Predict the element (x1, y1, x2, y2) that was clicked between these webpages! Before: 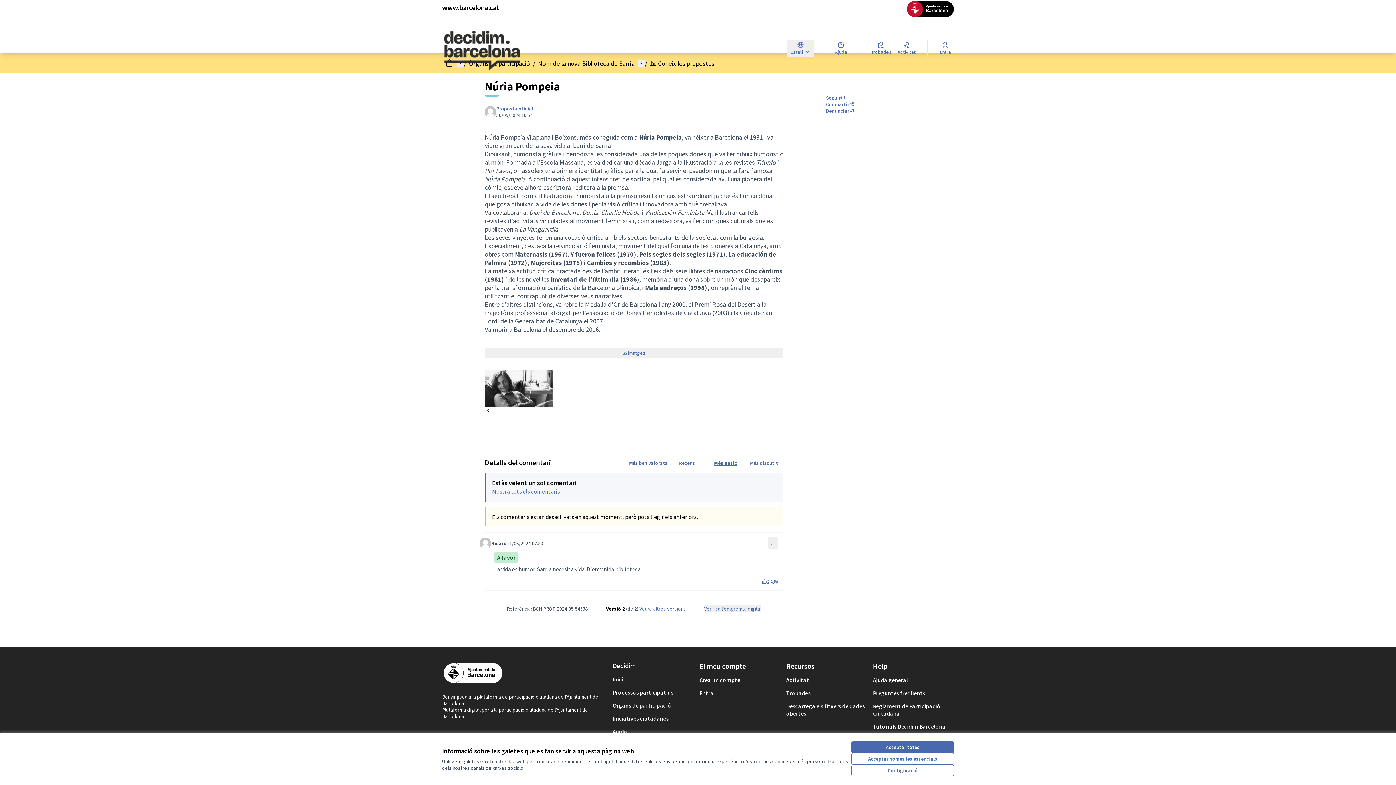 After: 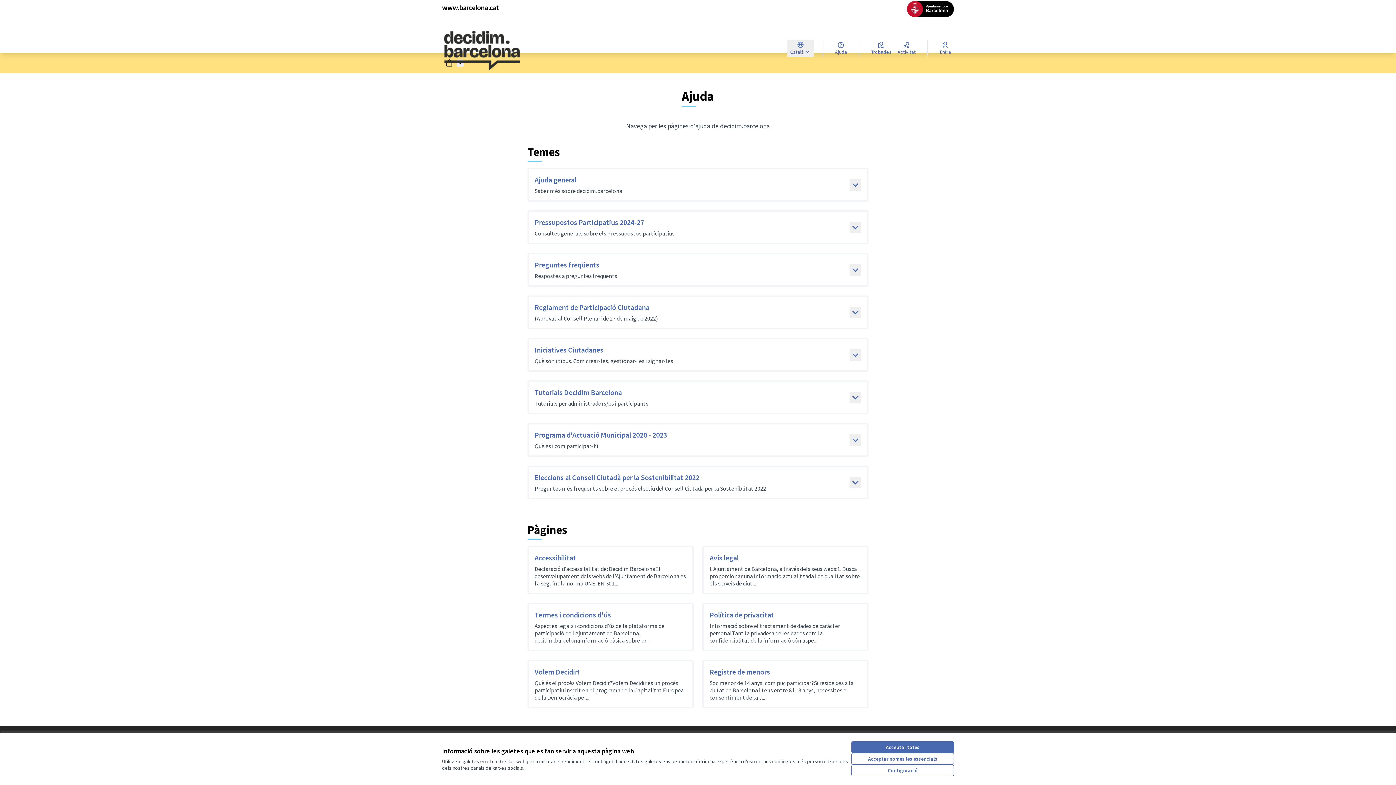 Action: label: Ajuda bbox: (832, 40, 850, 56)